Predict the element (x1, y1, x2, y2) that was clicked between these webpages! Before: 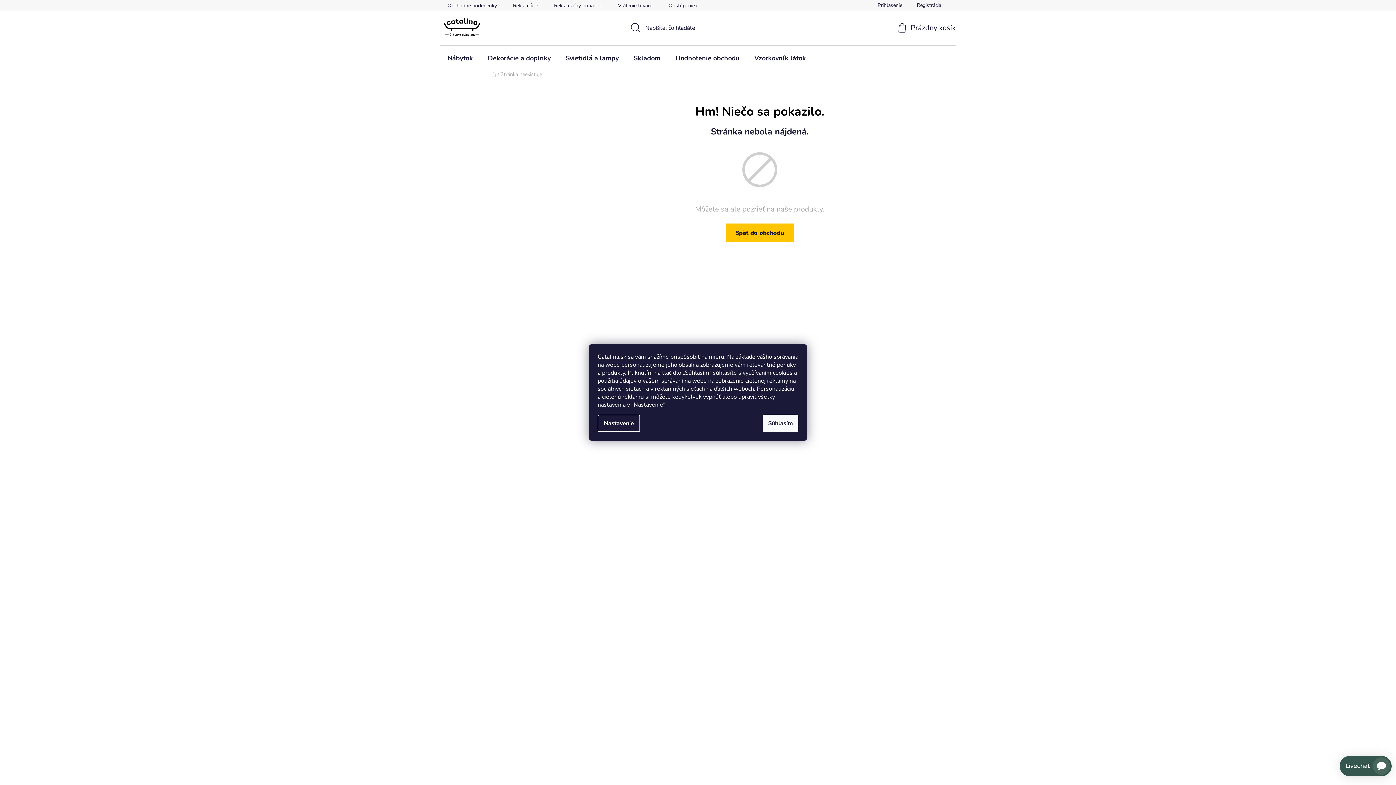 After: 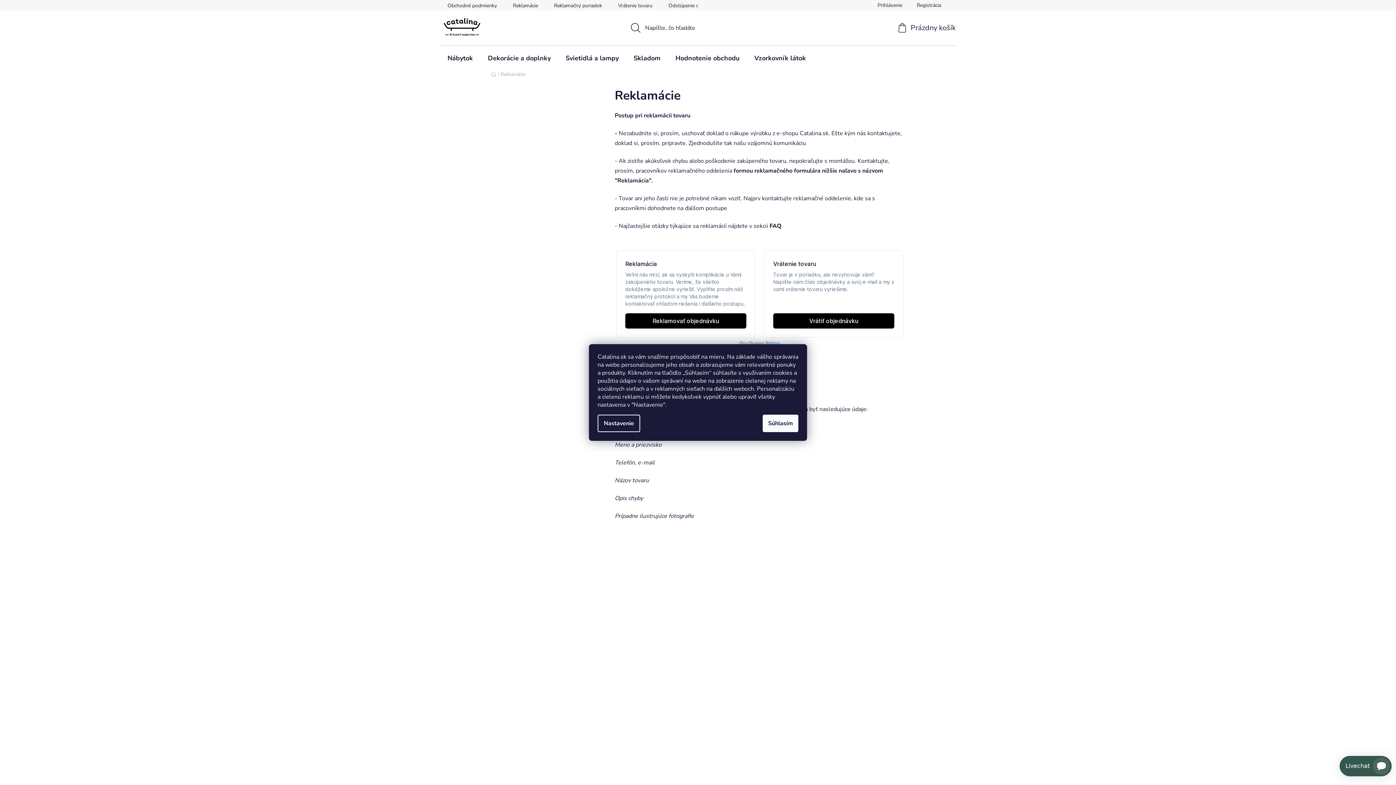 Action: bbox: (505, 0, 545, 10) label: Reklamácie